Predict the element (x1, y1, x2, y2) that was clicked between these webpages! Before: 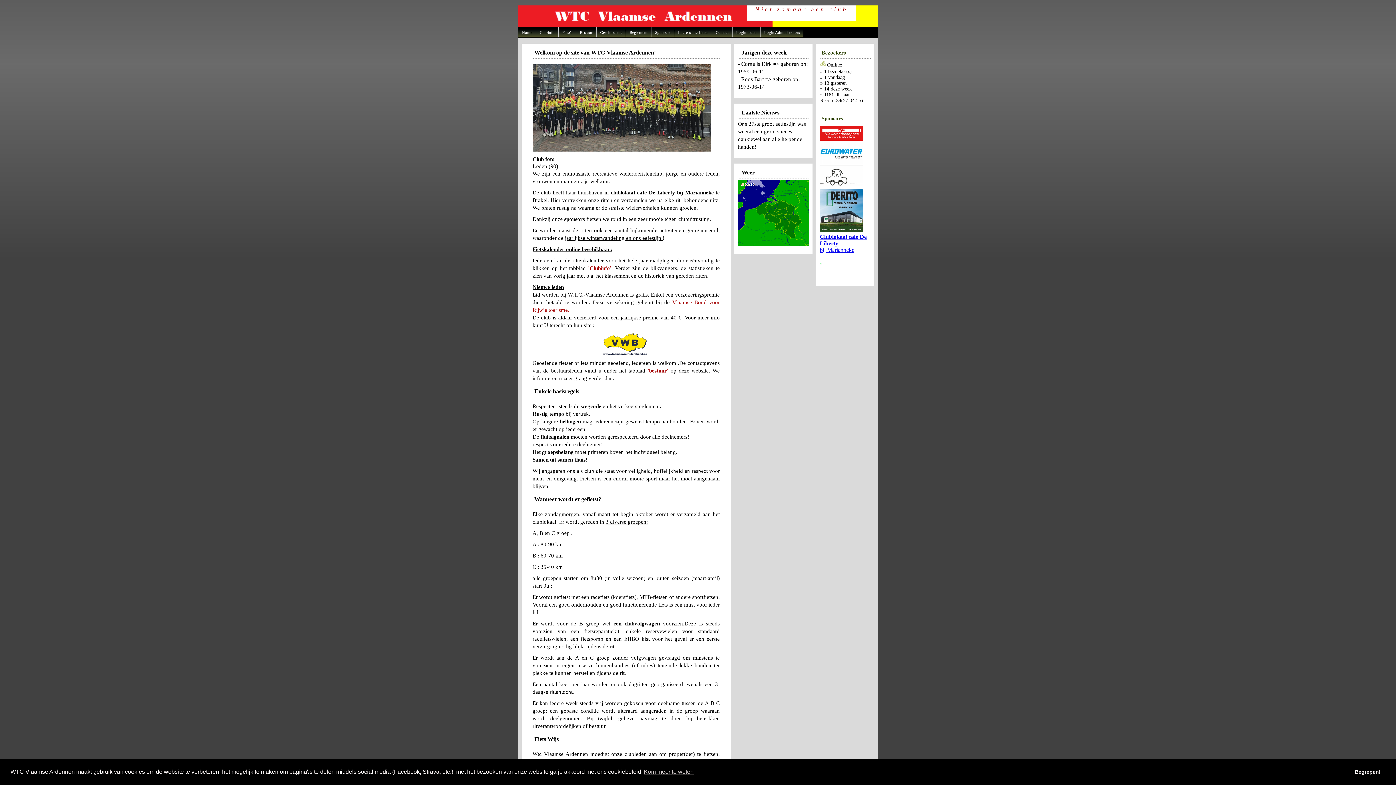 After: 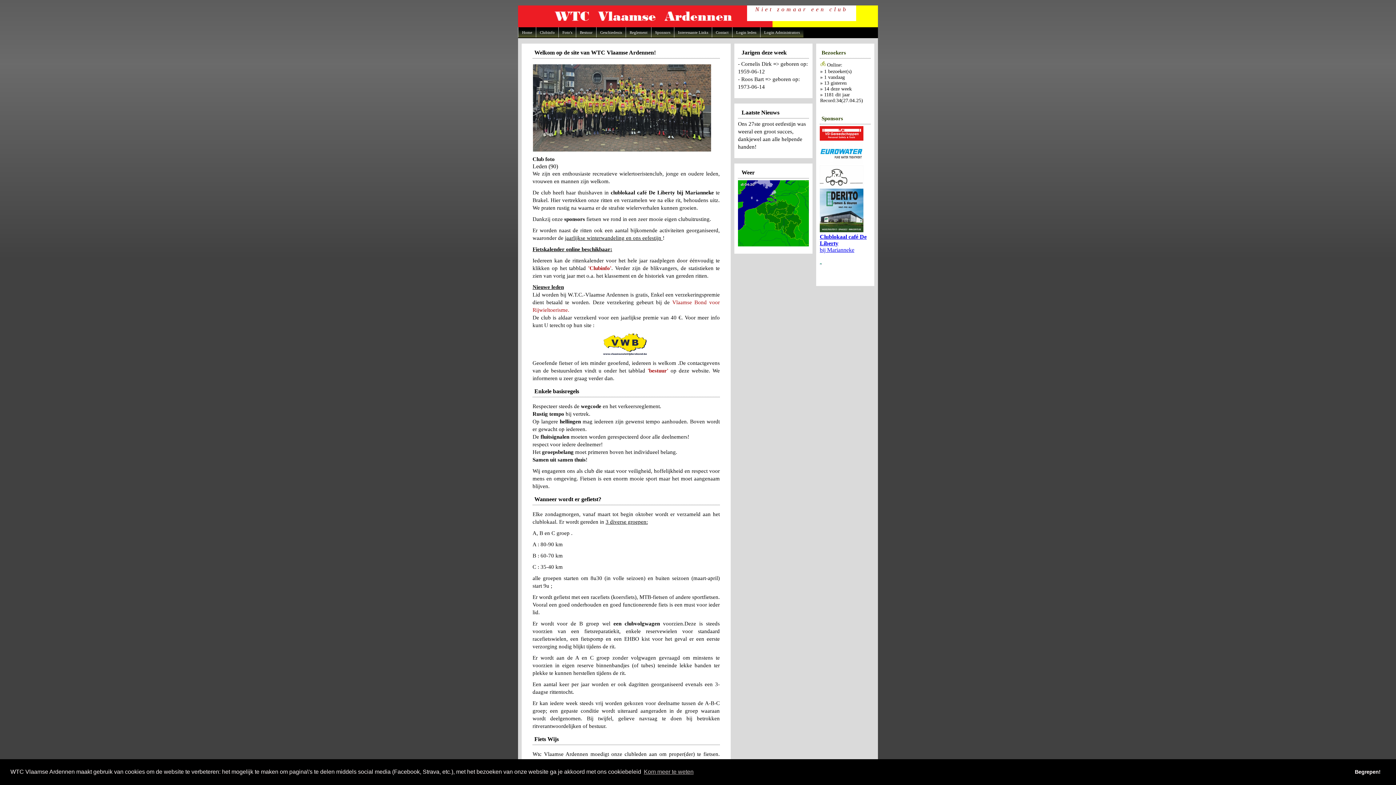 Action: bbox: (755, 6, 848, 12) label: Niet zomaar een club